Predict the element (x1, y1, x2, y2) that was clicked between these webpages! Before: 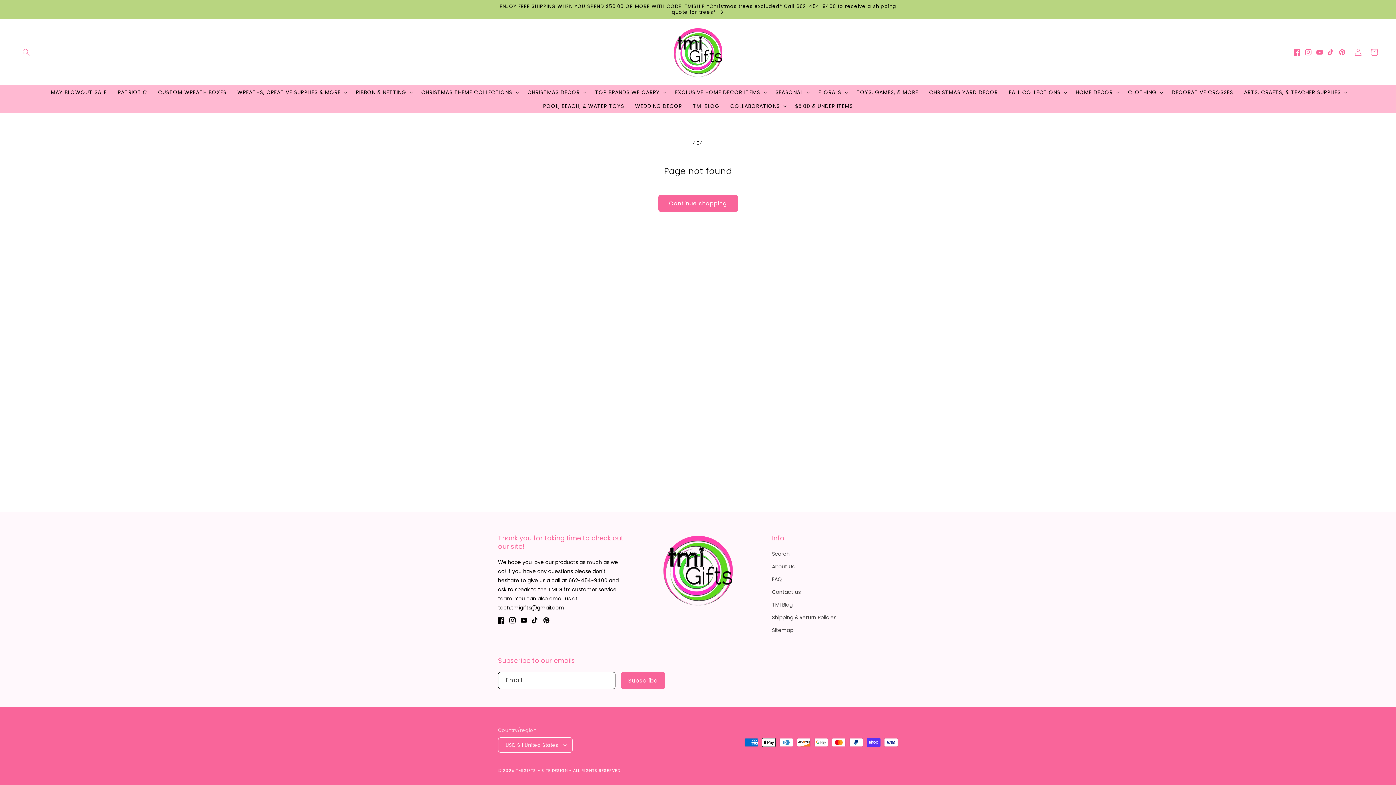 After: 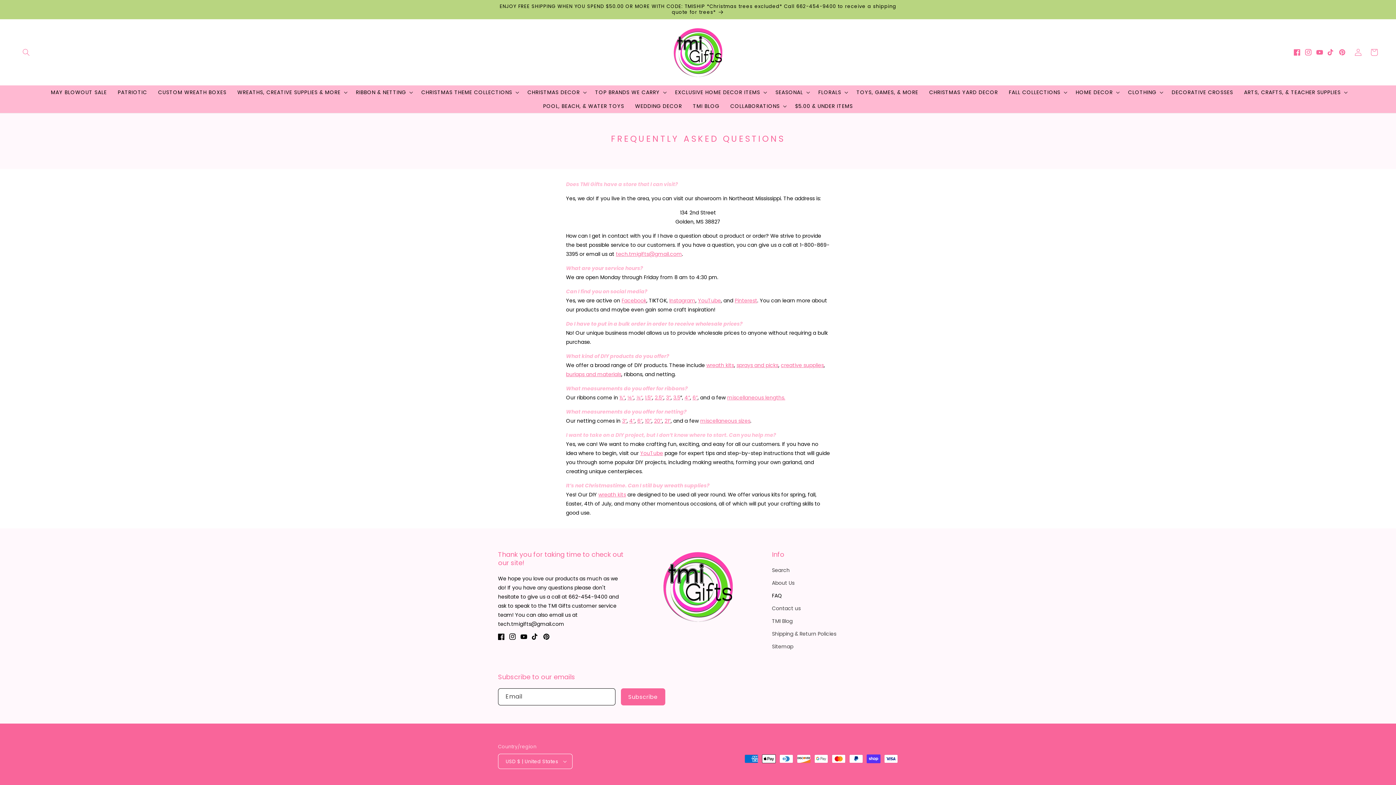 Action: bbox: (772, 573, 782, 586) label: FAQ